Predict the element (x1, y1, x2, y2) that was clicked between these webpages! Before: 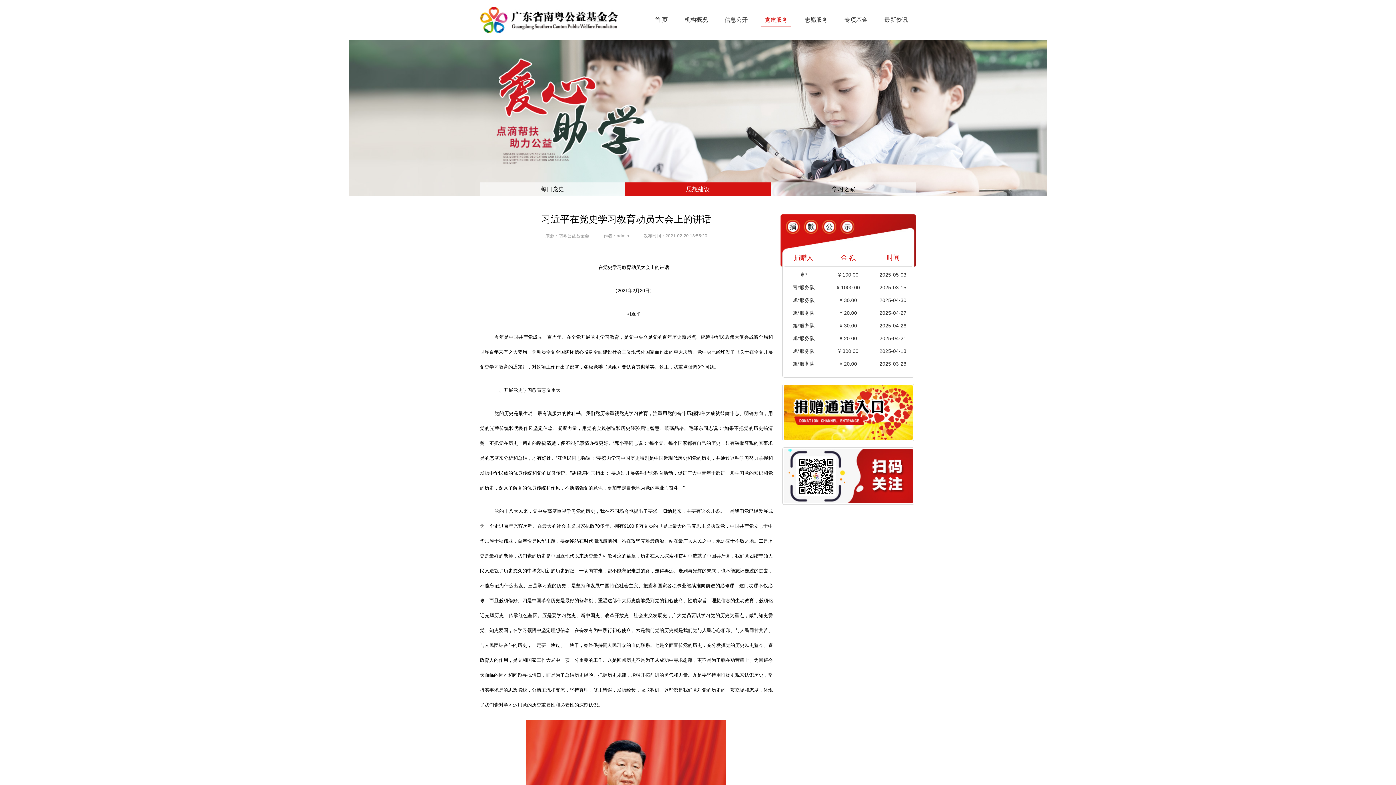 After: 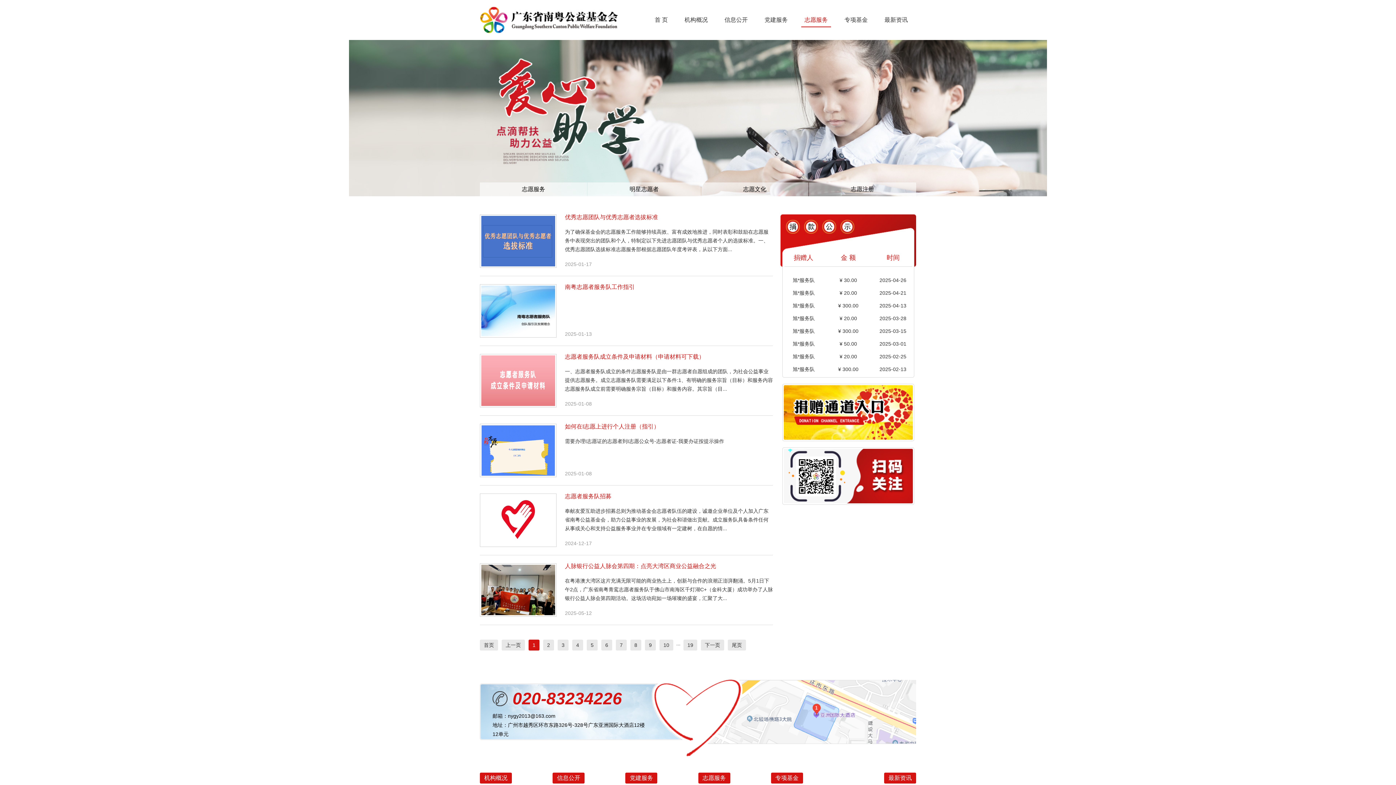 Action: label: 志愿服务 bbox: (796, 12, 836, 27)